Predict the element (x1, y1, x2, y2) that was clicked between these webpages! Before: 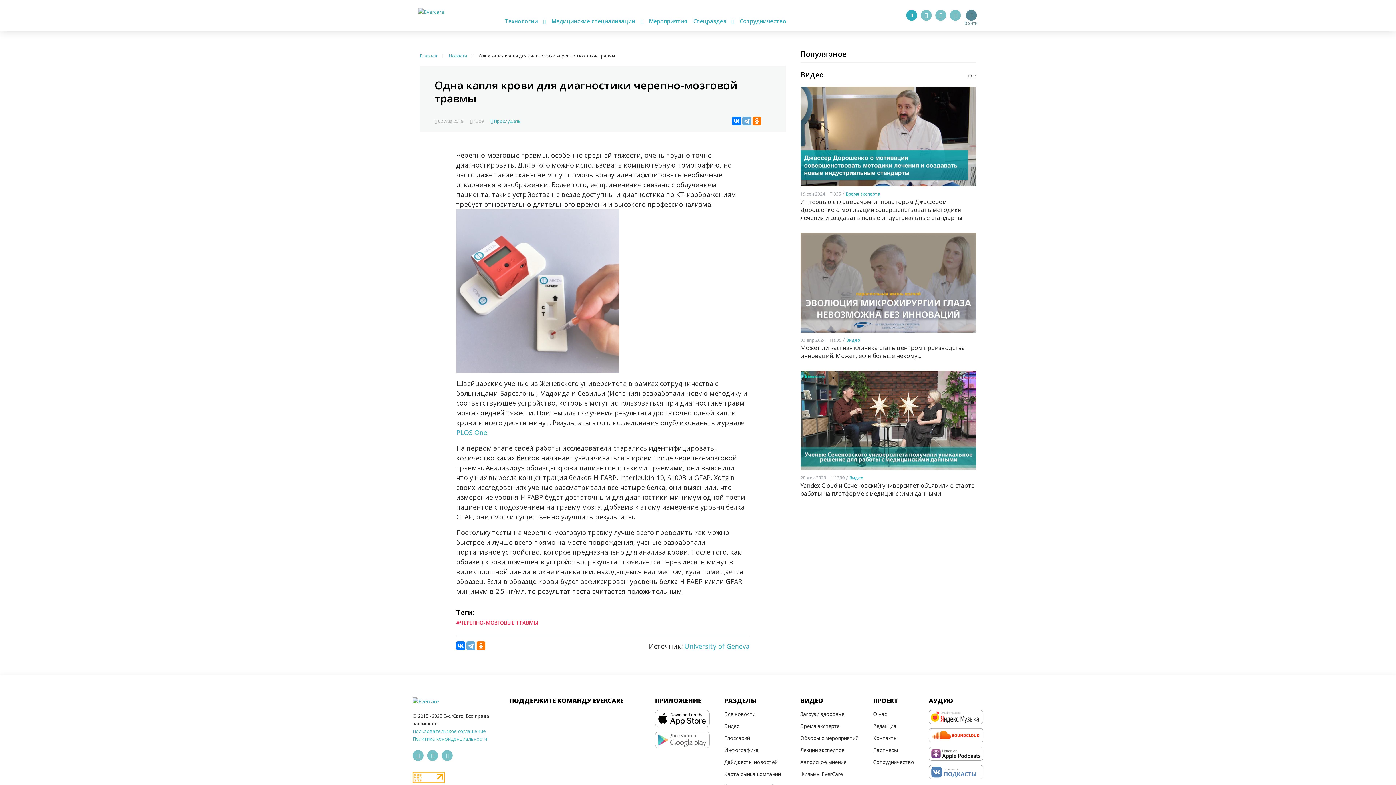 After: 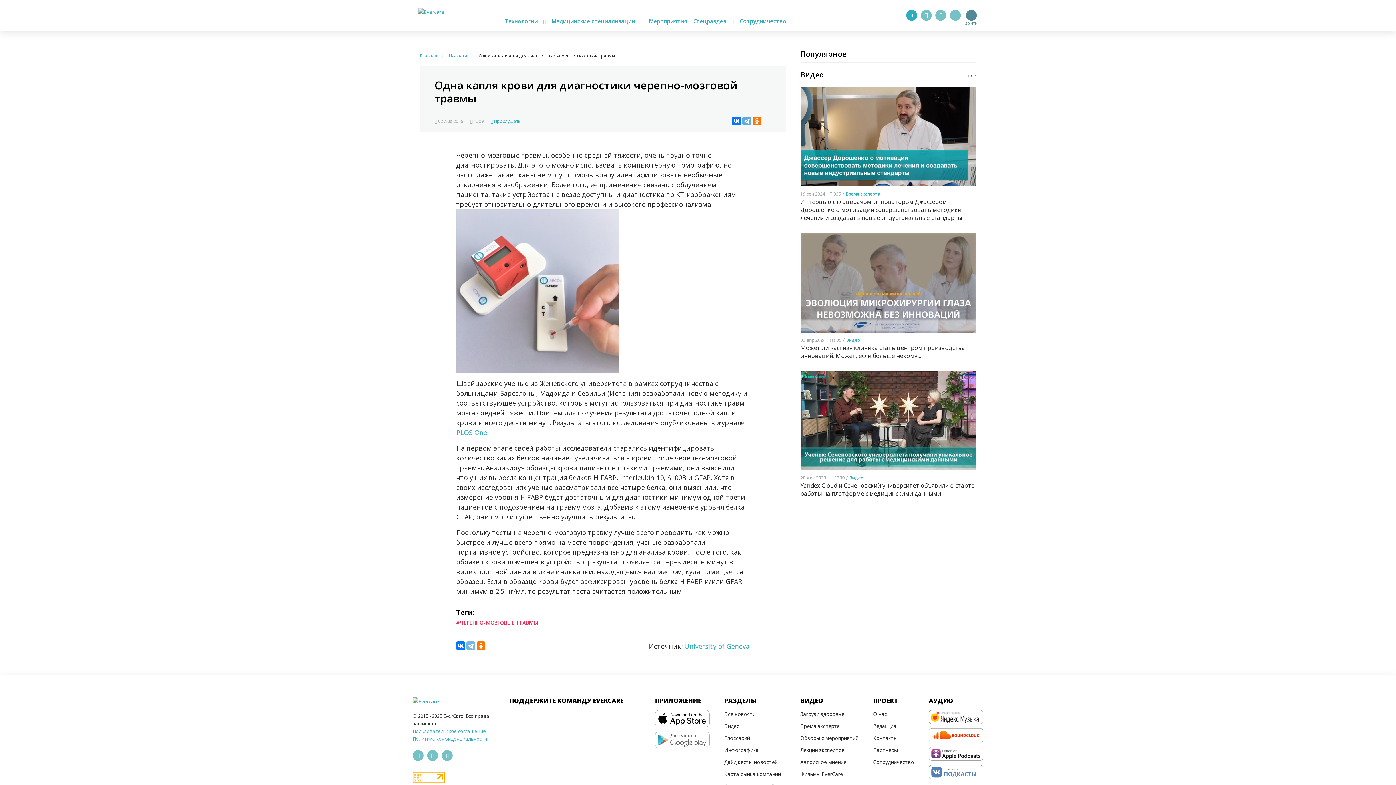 Action: bbox: (466, 641, 475, 650)